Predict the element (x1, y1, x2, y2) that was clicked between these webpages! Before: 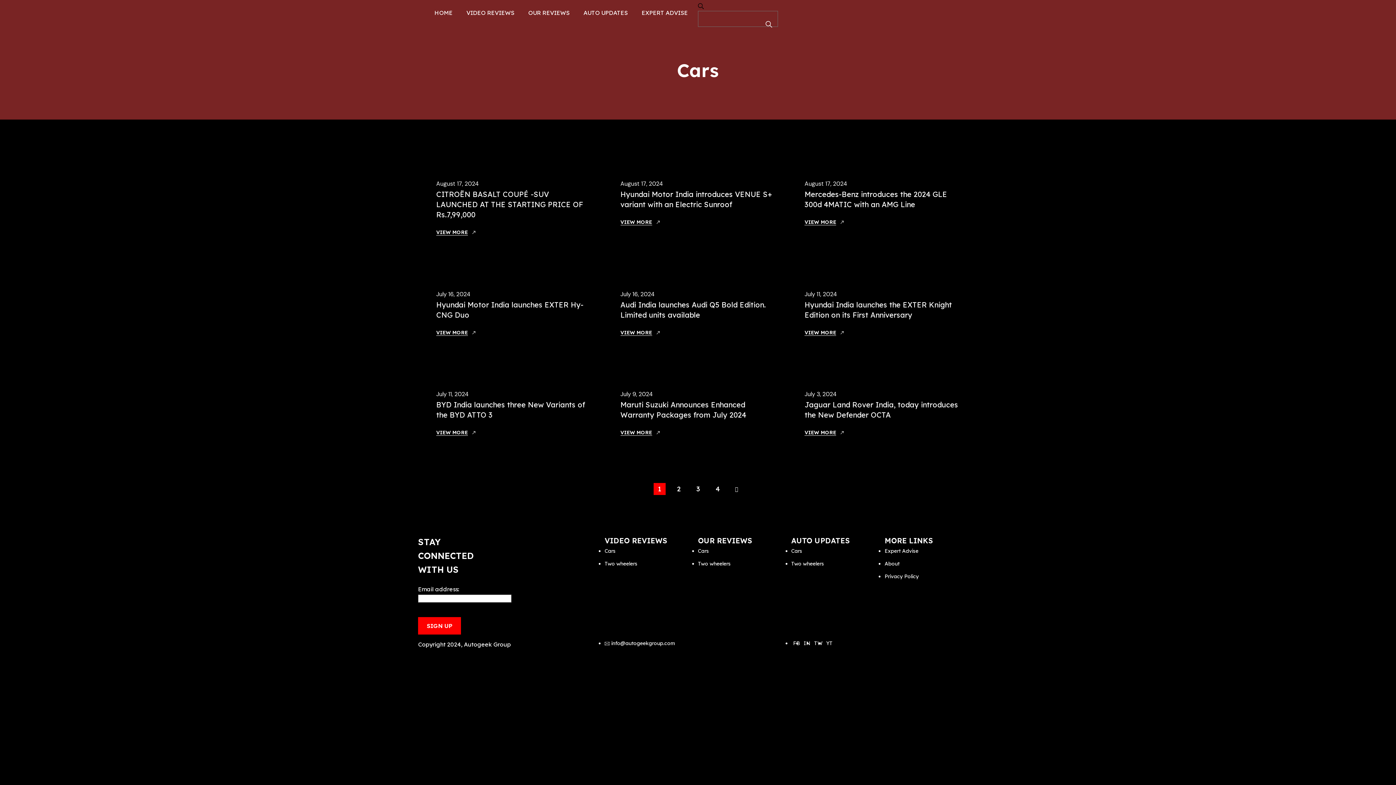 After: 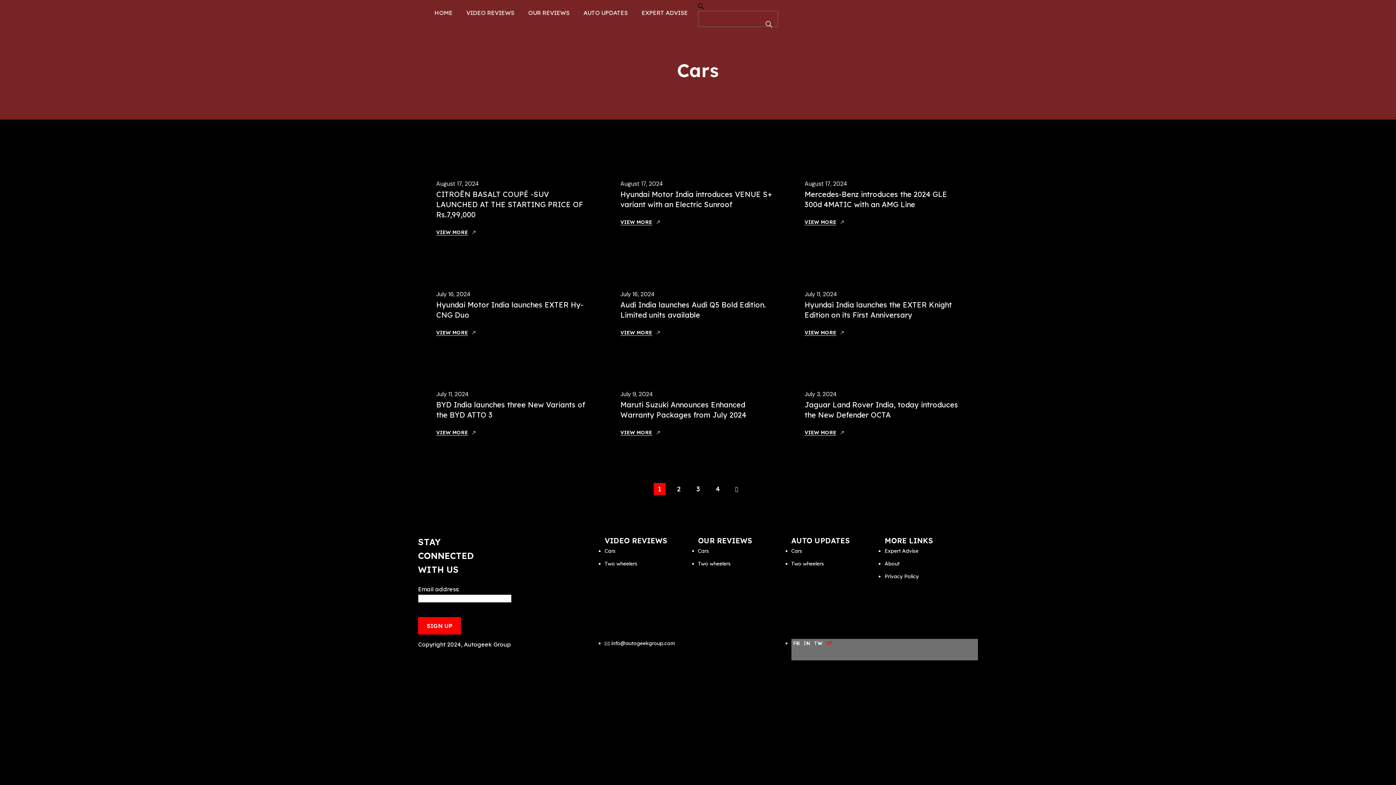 Action: bbox: (824, 638, 834, 648) label: YT